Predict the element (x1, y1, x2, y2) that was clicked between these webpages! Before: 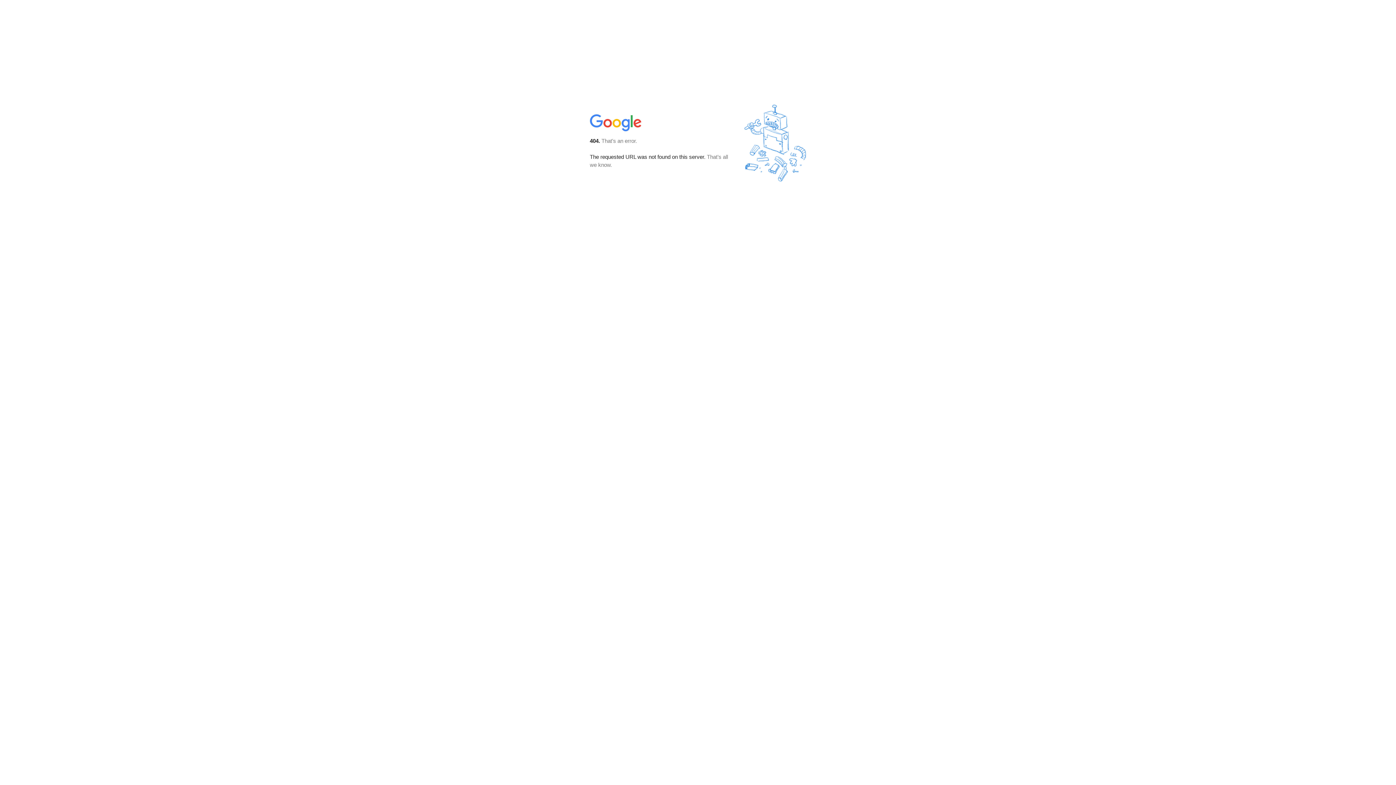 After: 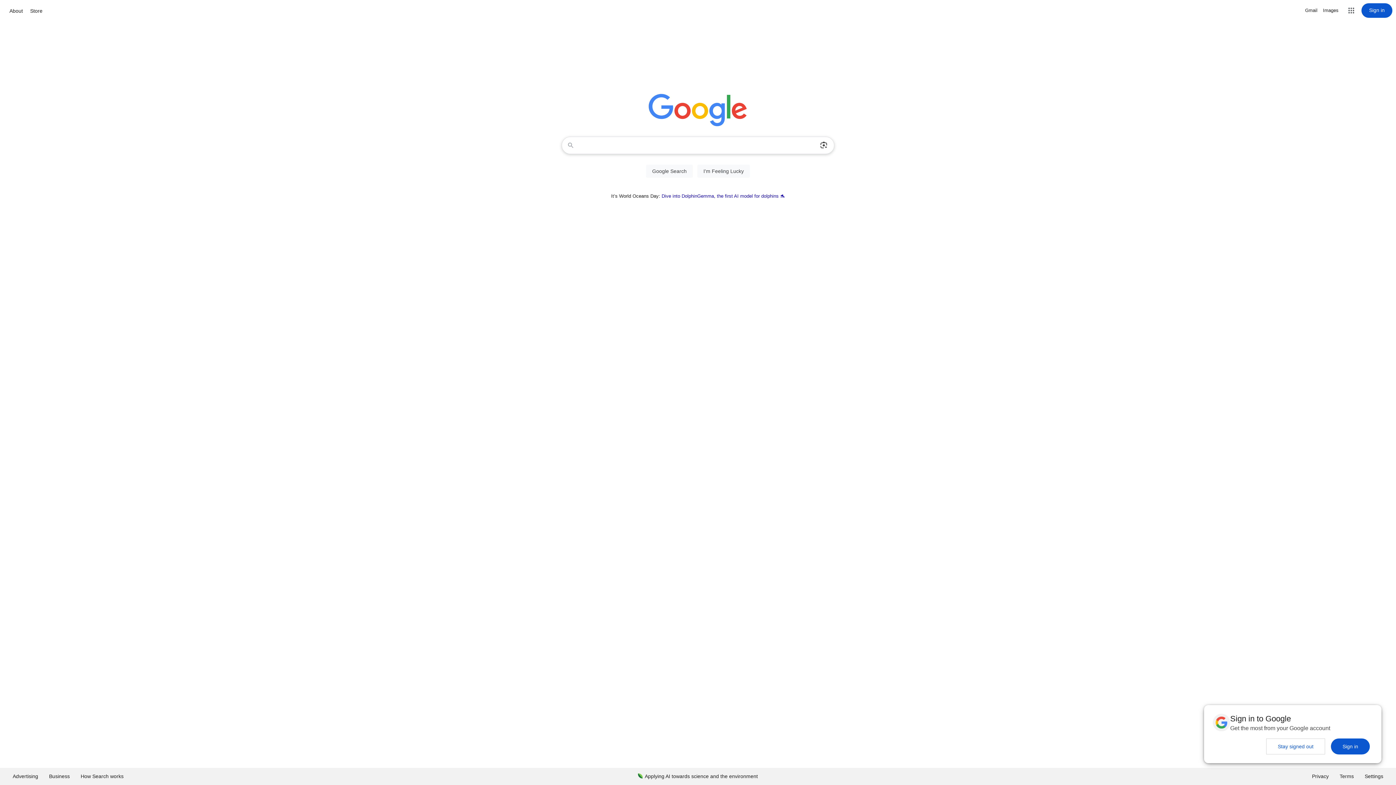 Action: bbox: (590, 127, 642, 134)